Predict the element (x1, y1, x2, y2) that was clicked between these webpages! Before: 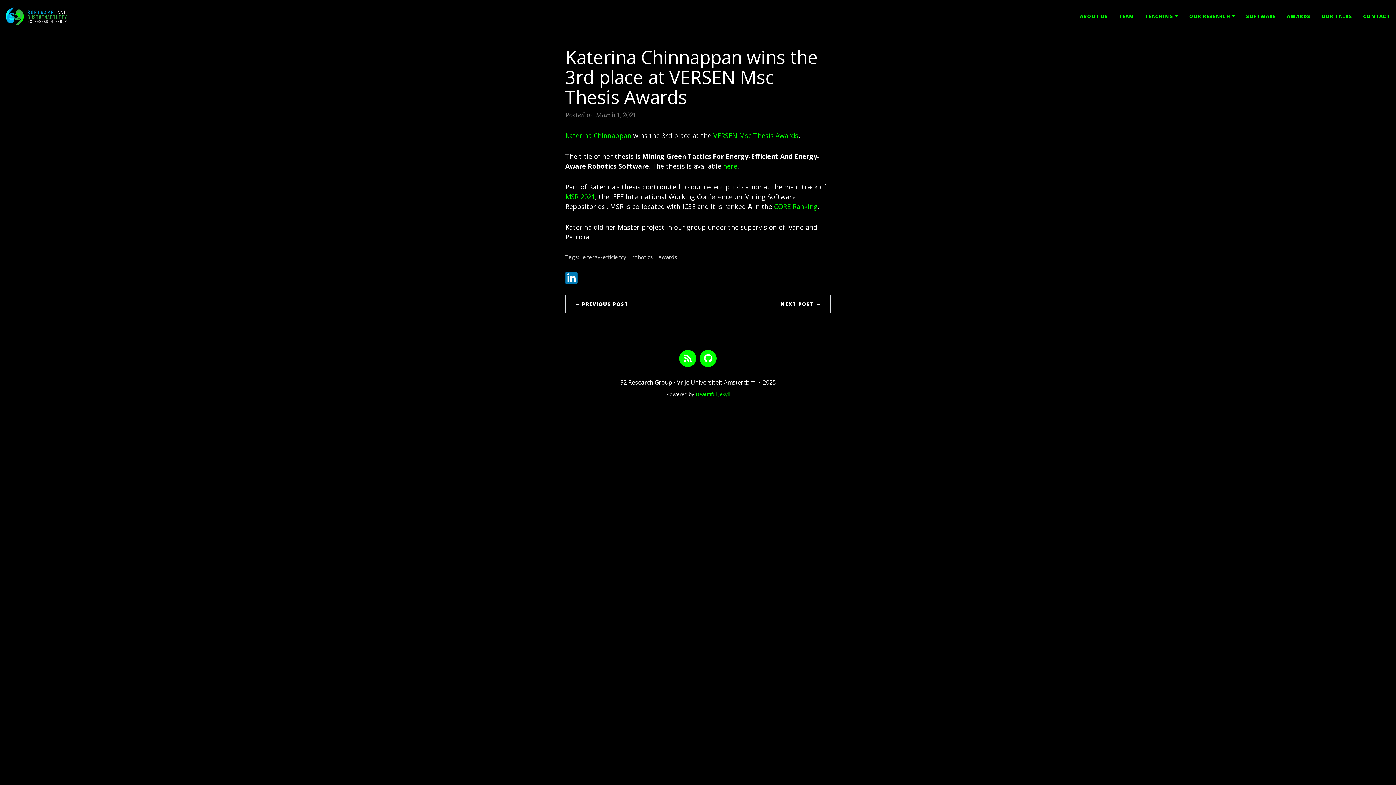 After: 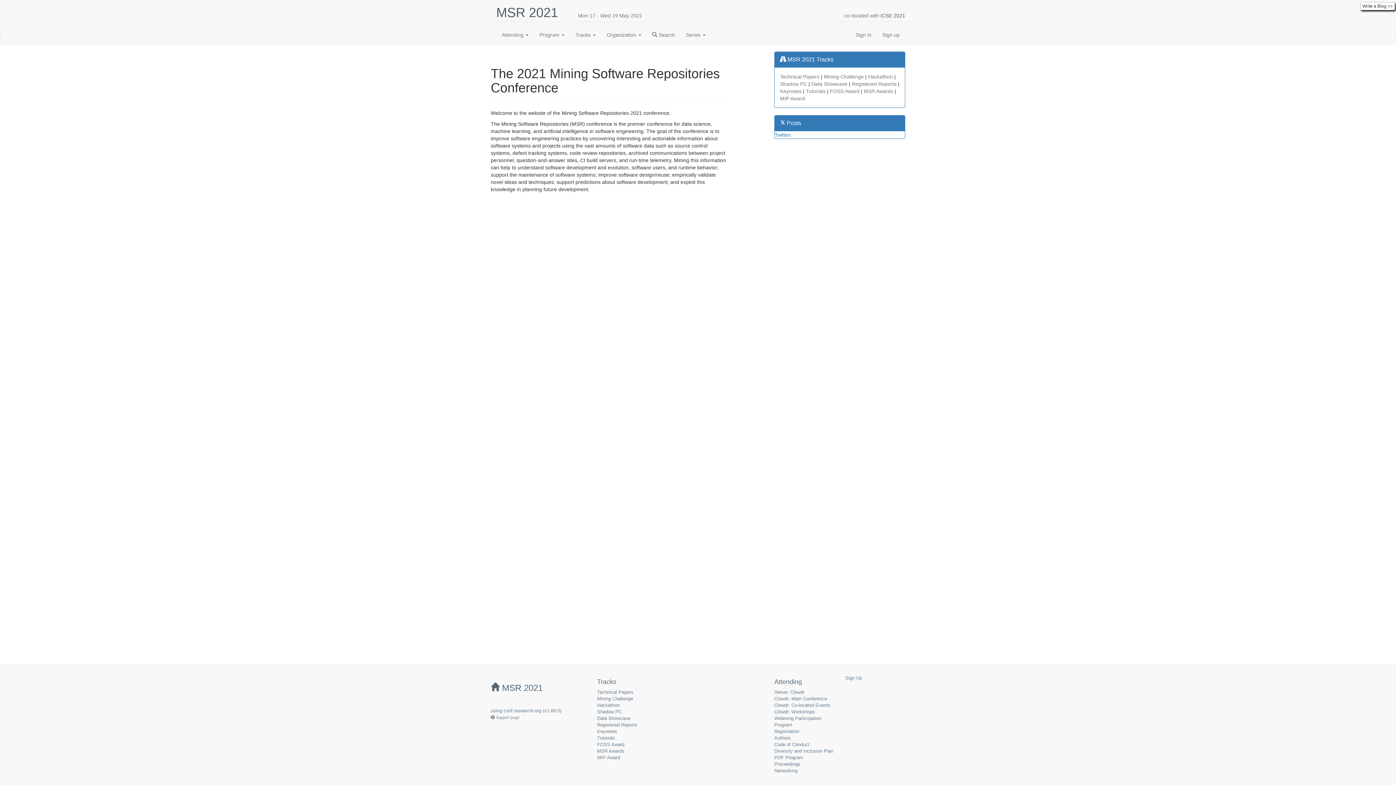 Action: label: MSR 2021 bbox: (565, 192, 595, 201)